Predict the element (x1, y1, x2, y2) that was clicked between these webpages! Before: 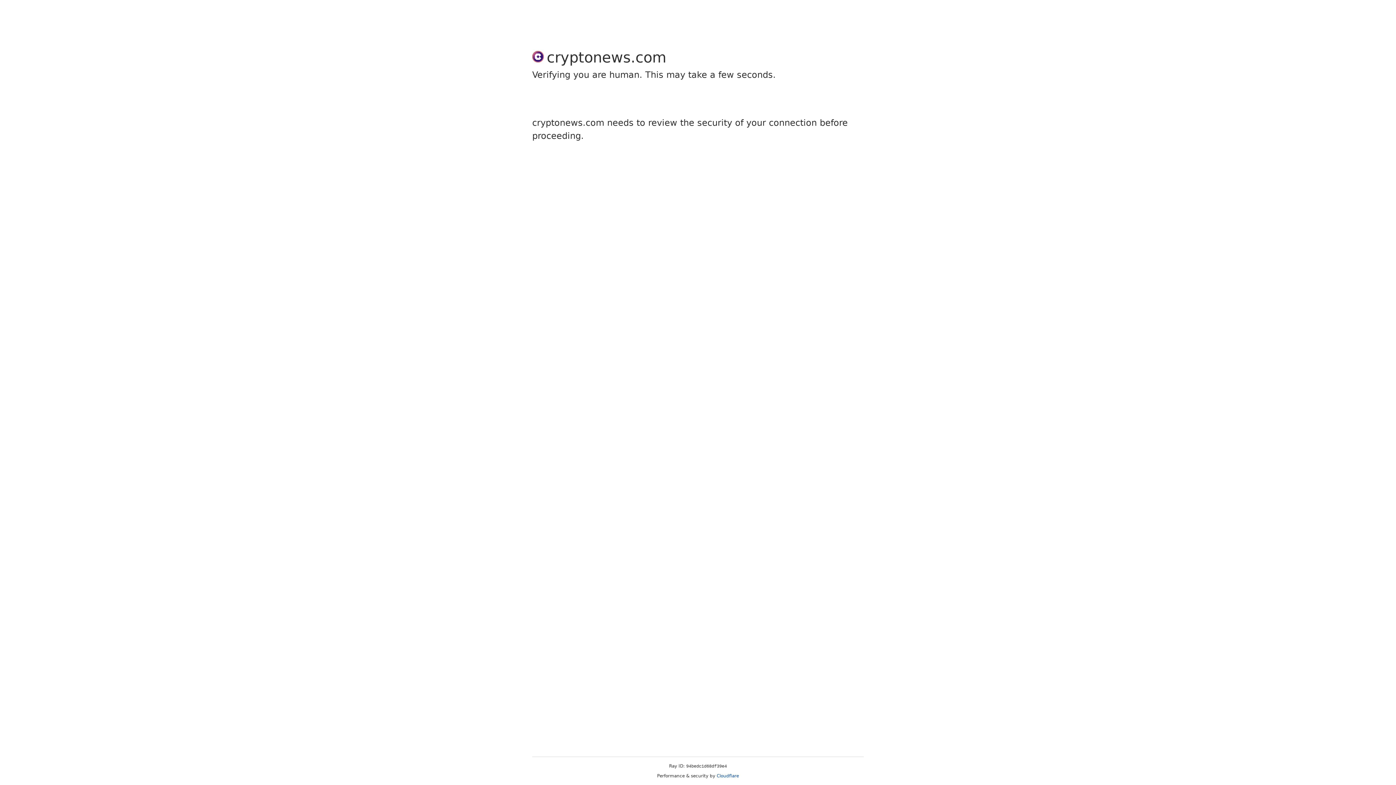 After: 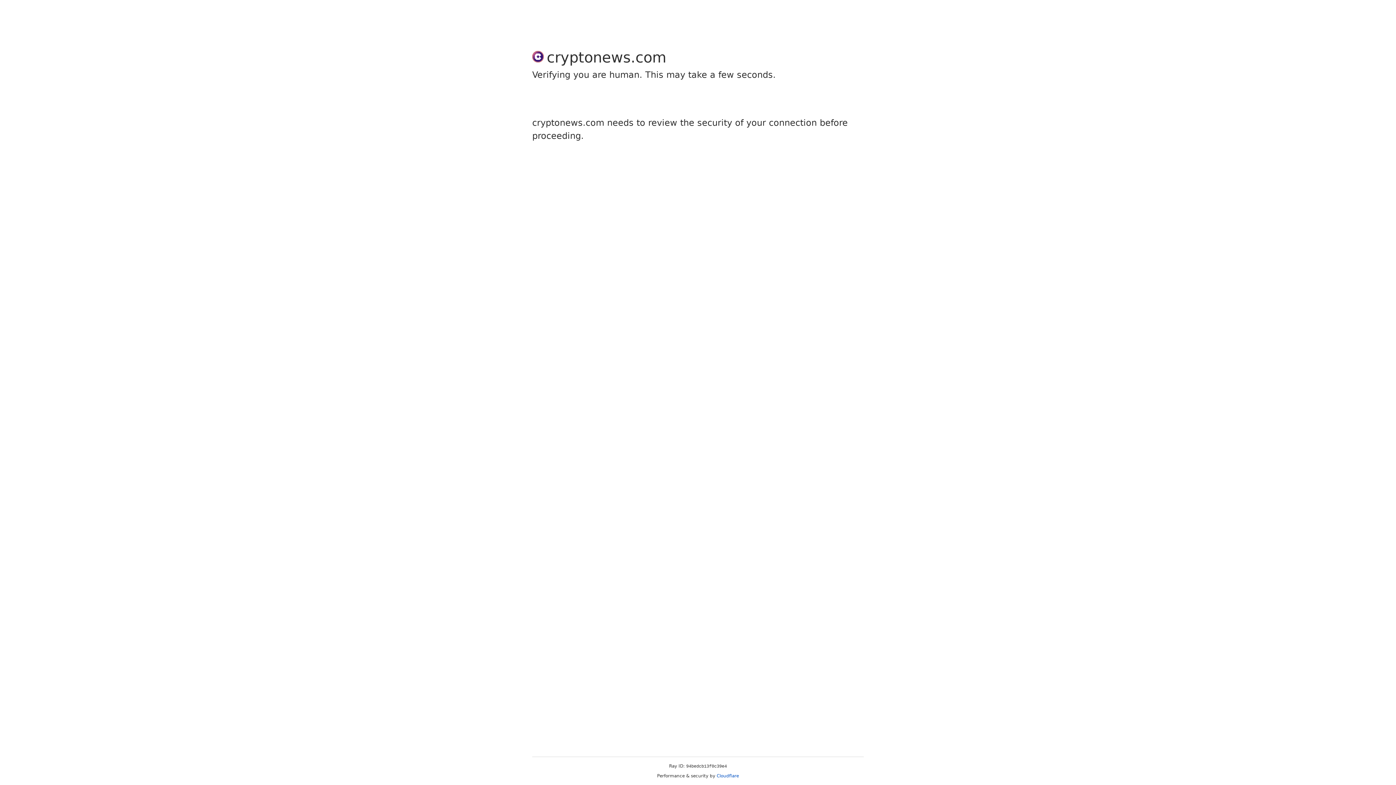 Action: label: Cloudflare bbox: (716, 773, 739, 778)